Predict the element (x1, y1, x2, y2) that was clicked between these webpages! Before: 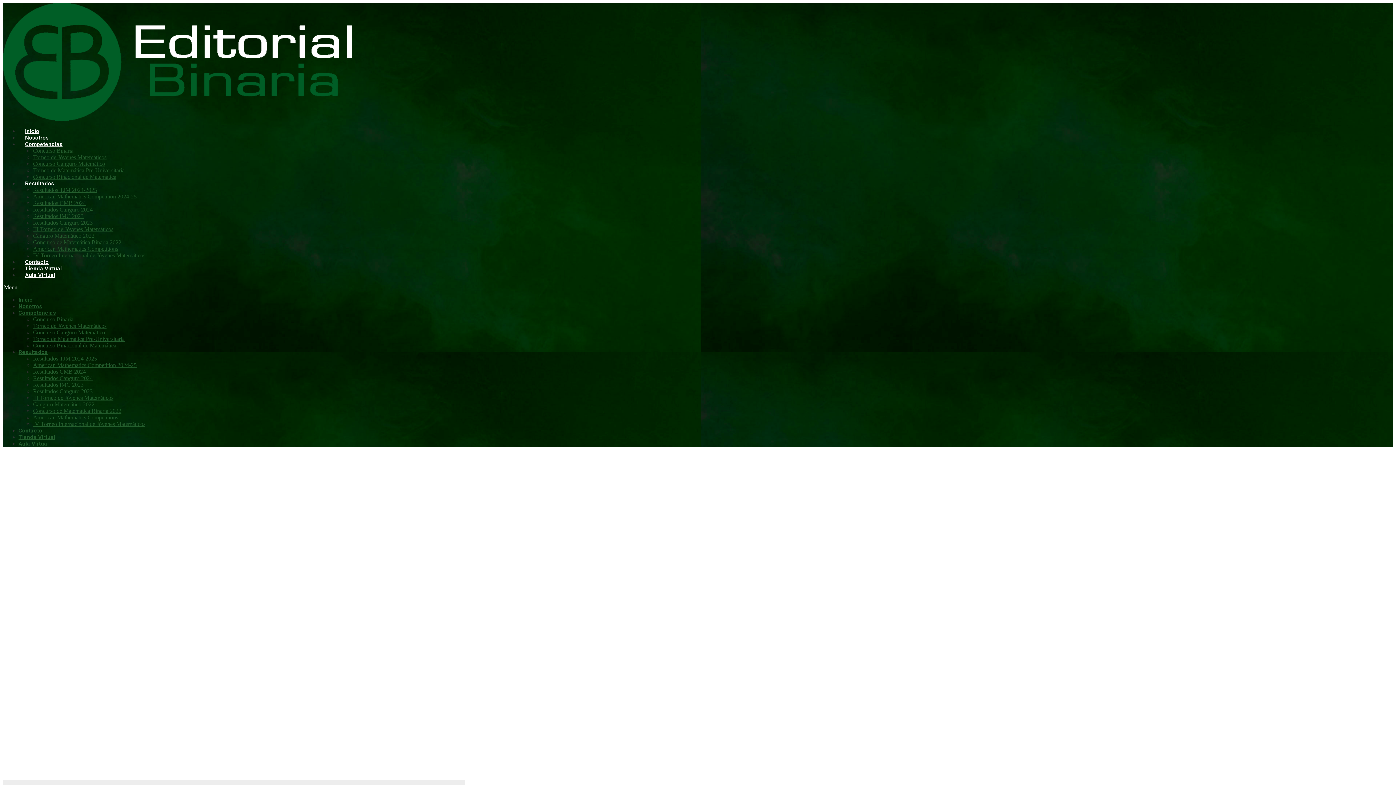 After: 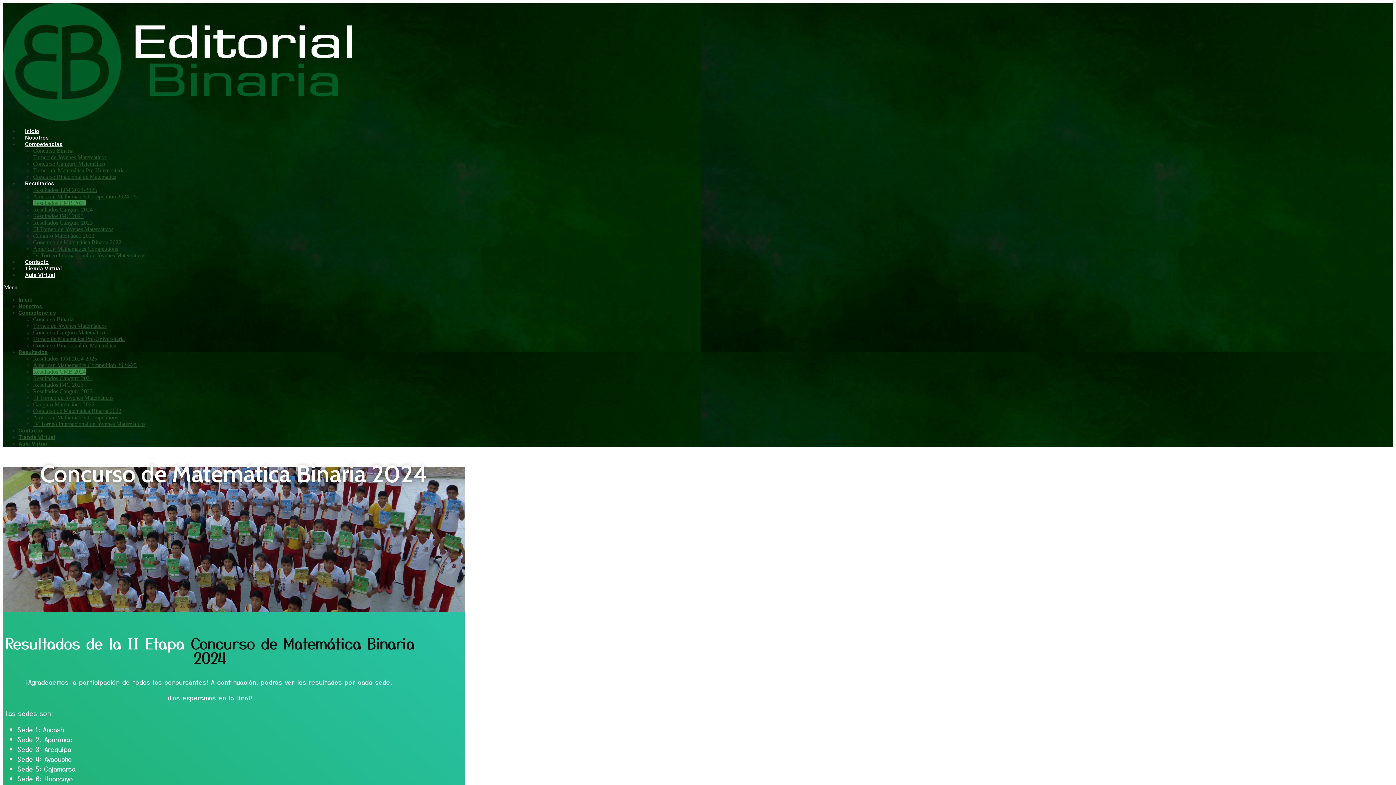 Action: label: Resultados CMB 2024 bbox: (33, 368, 85, 374)